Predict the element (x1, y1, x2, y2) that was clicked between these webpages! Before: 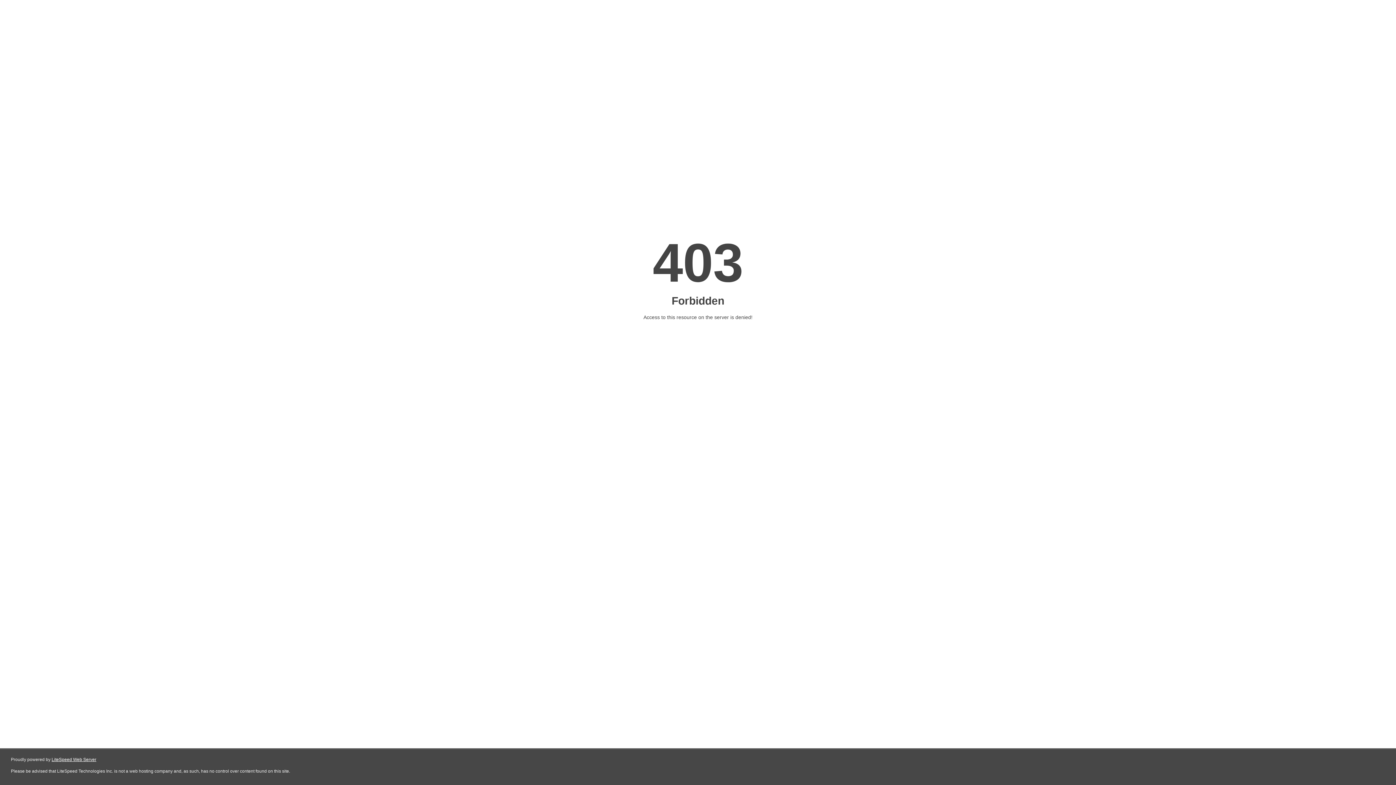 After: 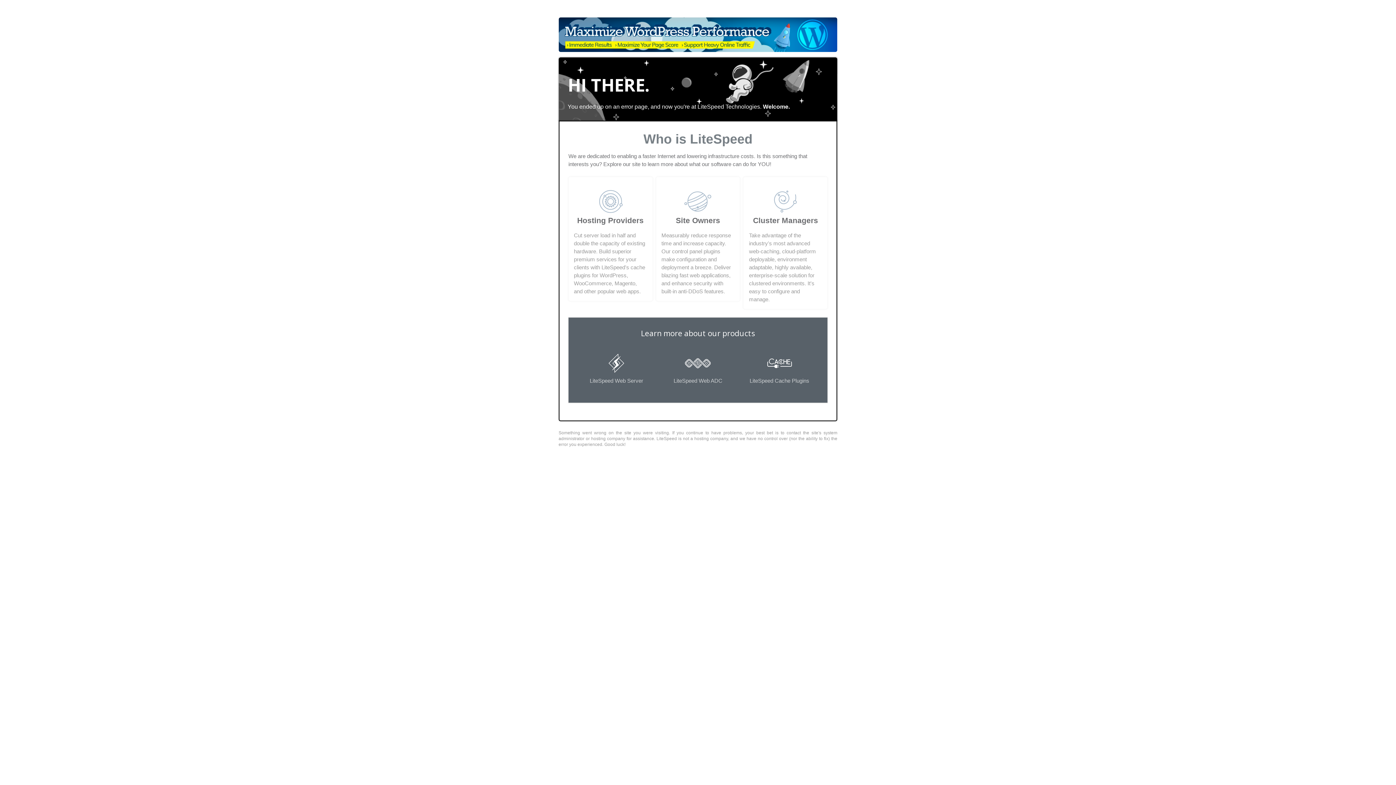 Action: bbox: (51, 757, 96, 762) label: LiteSpeed Web Server